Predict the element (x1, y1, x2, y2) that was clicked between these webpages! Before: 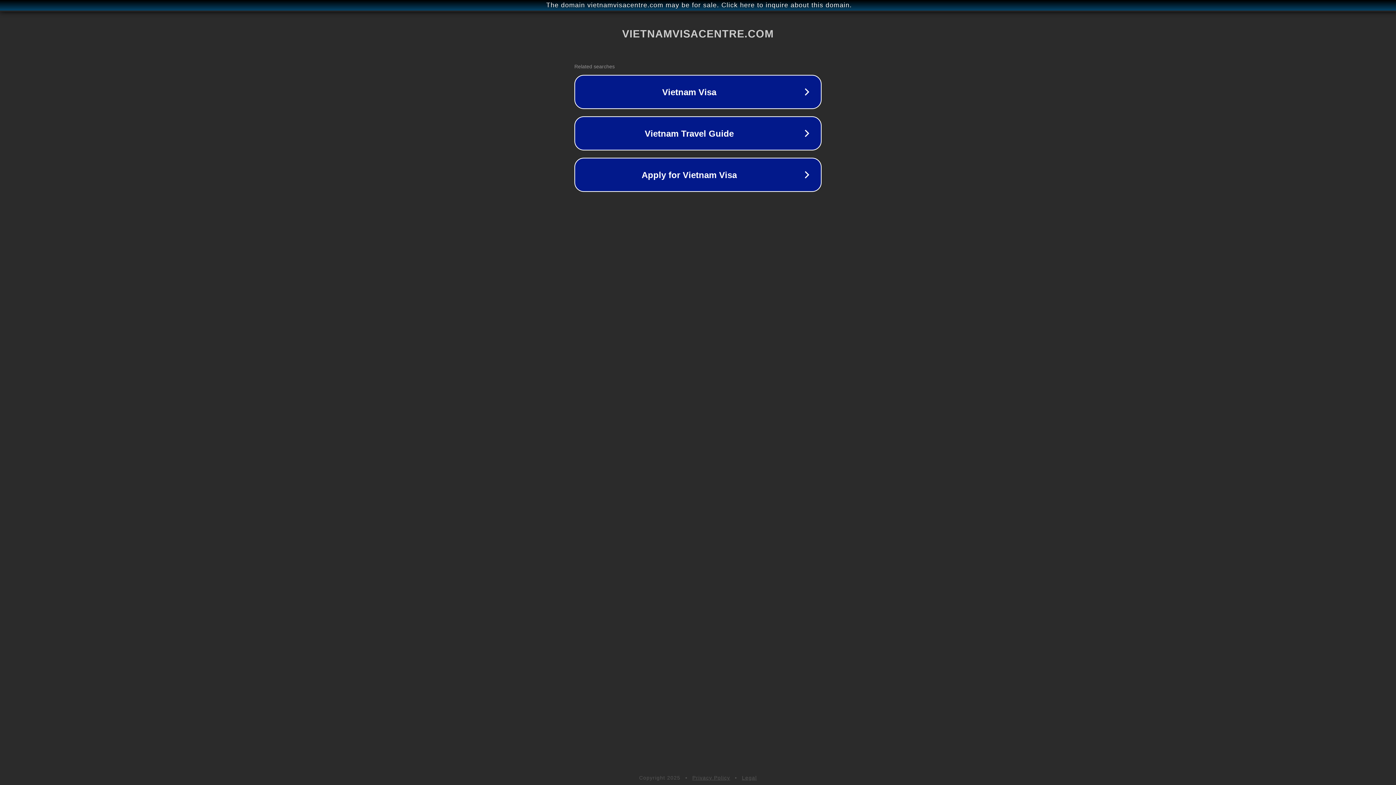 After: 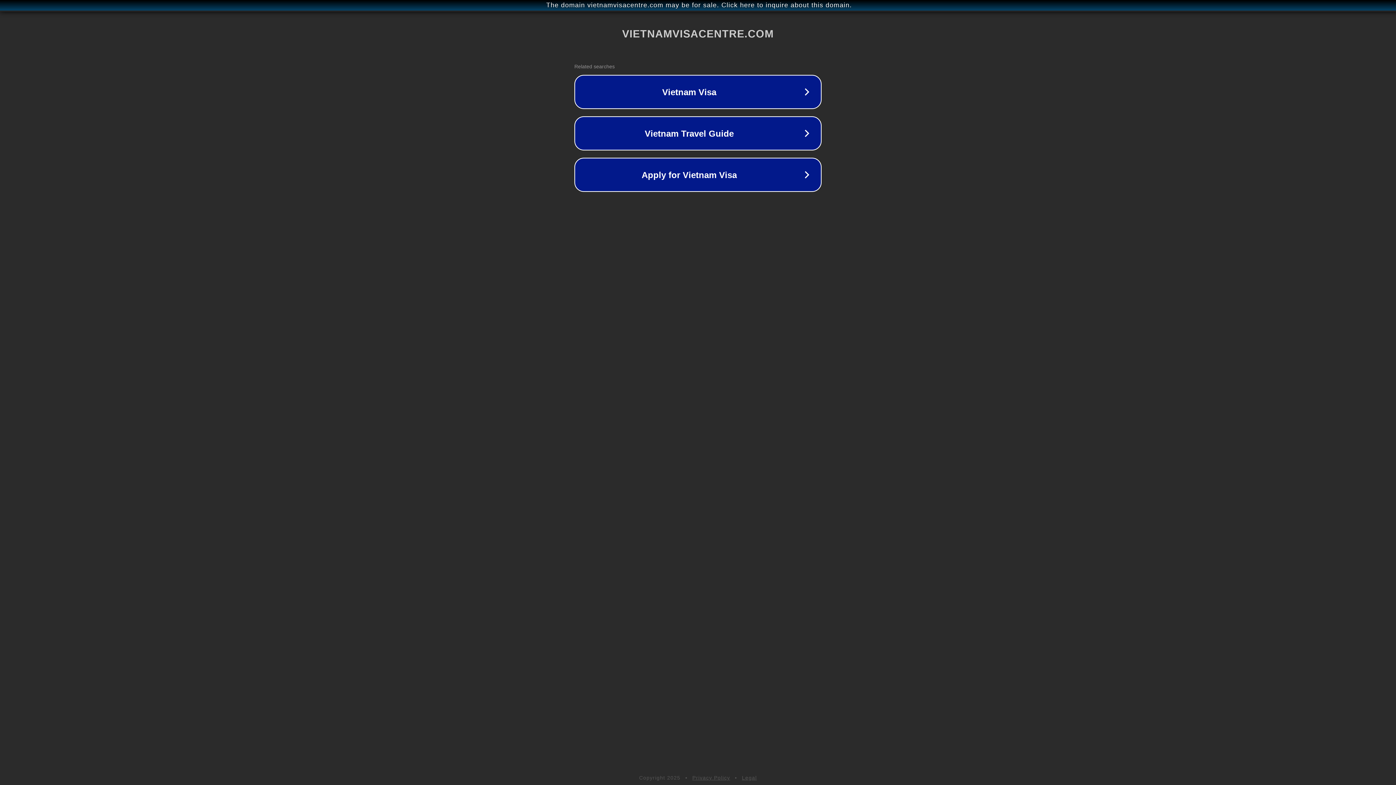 Action: bbox: (692, 775, 730, 781) label: Privacy Policy